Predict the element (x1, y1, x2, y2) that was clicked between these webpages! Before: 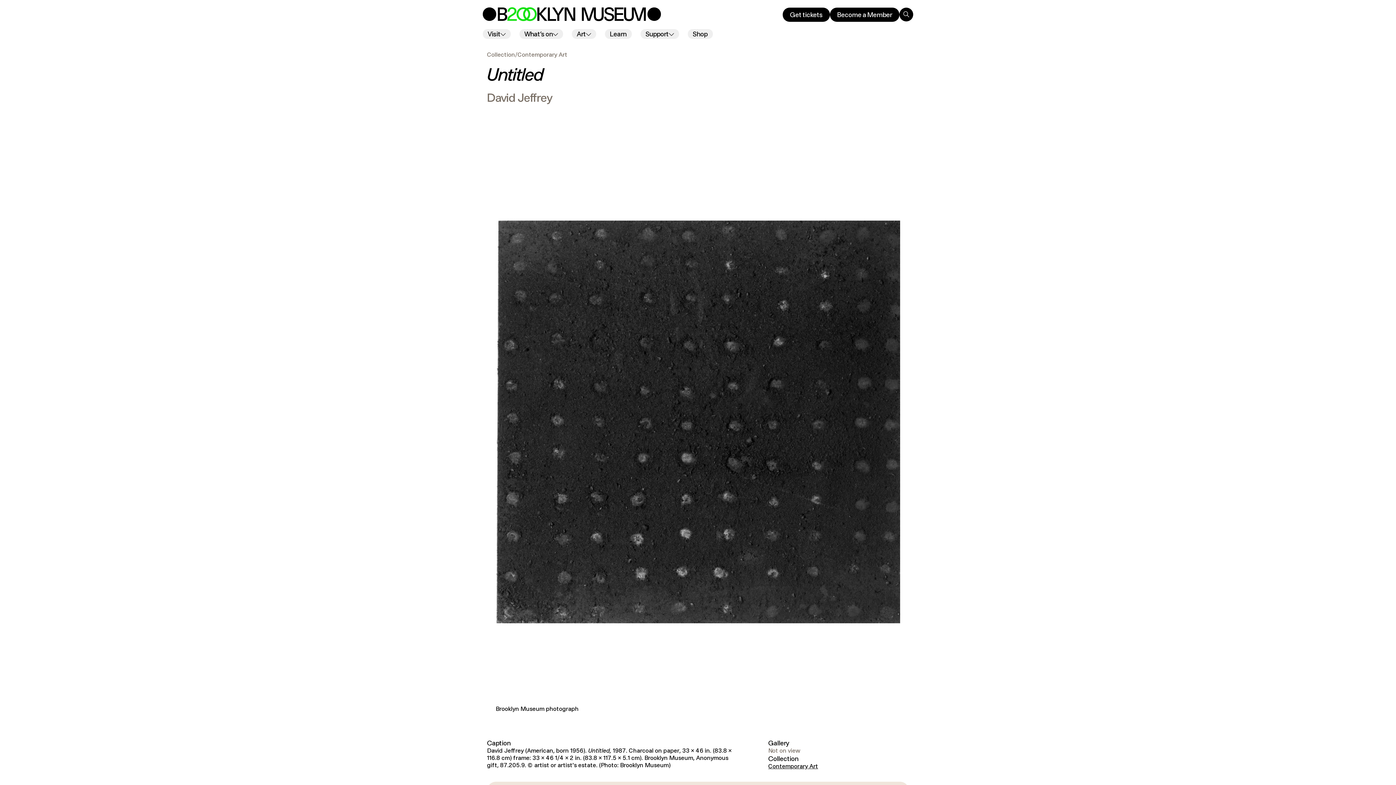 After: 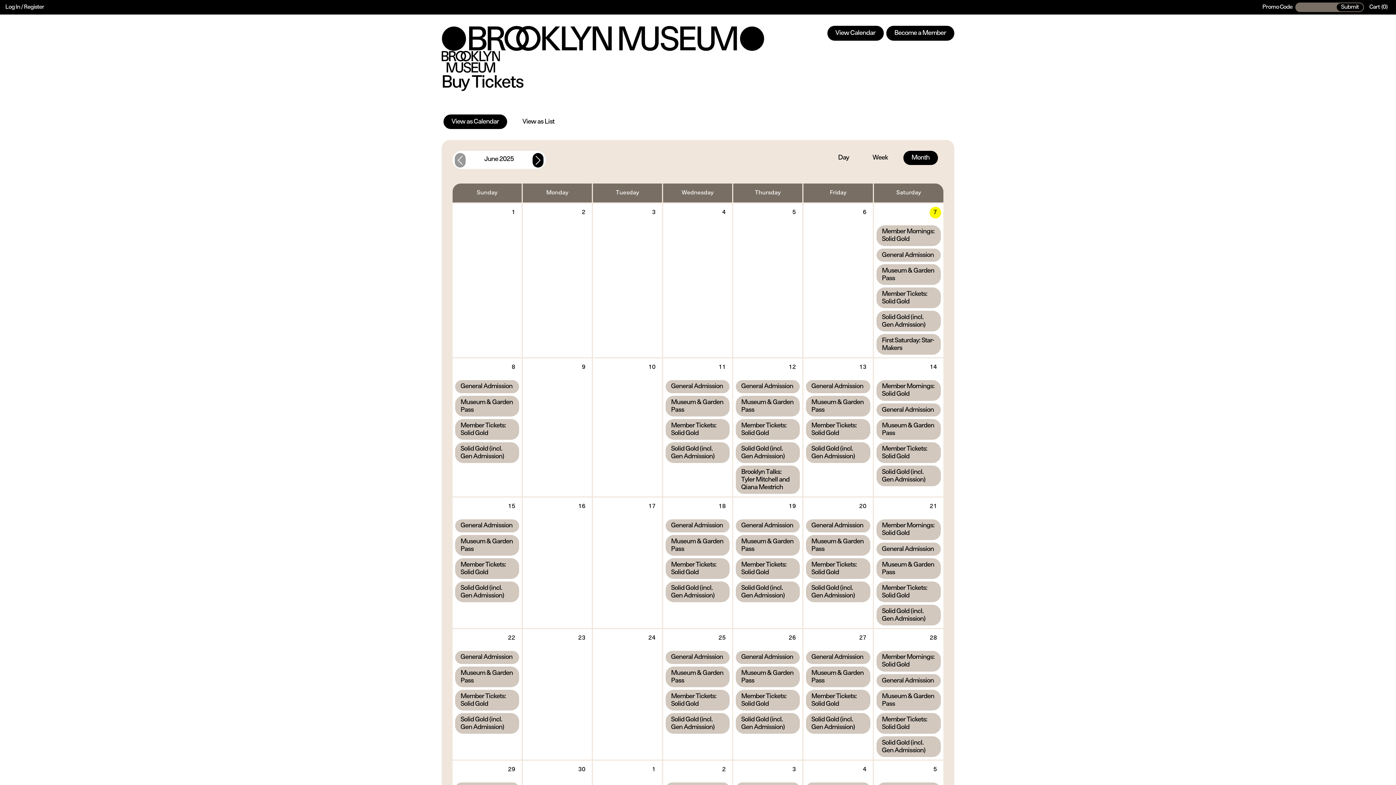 Action: label: Get tickets bbox: (782, 7, 830, 21)